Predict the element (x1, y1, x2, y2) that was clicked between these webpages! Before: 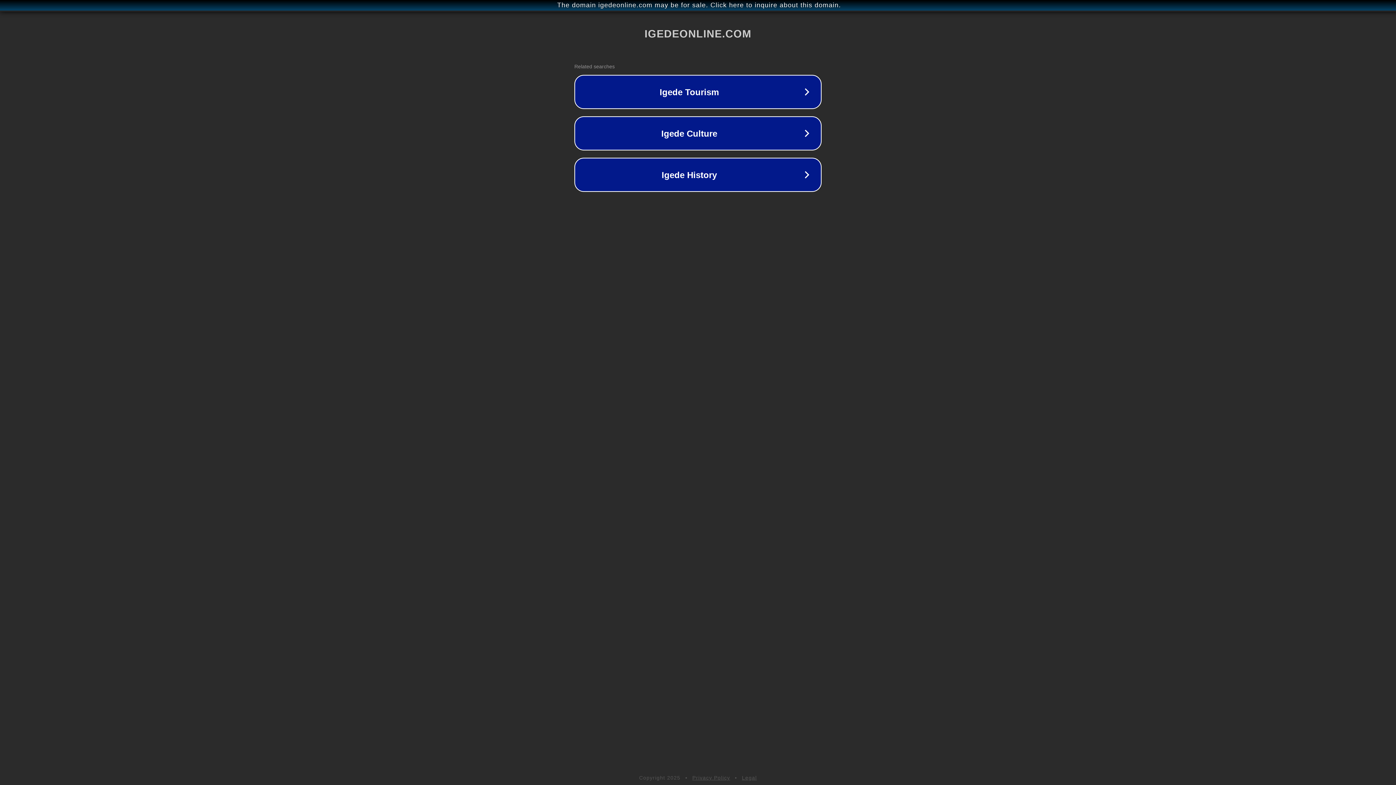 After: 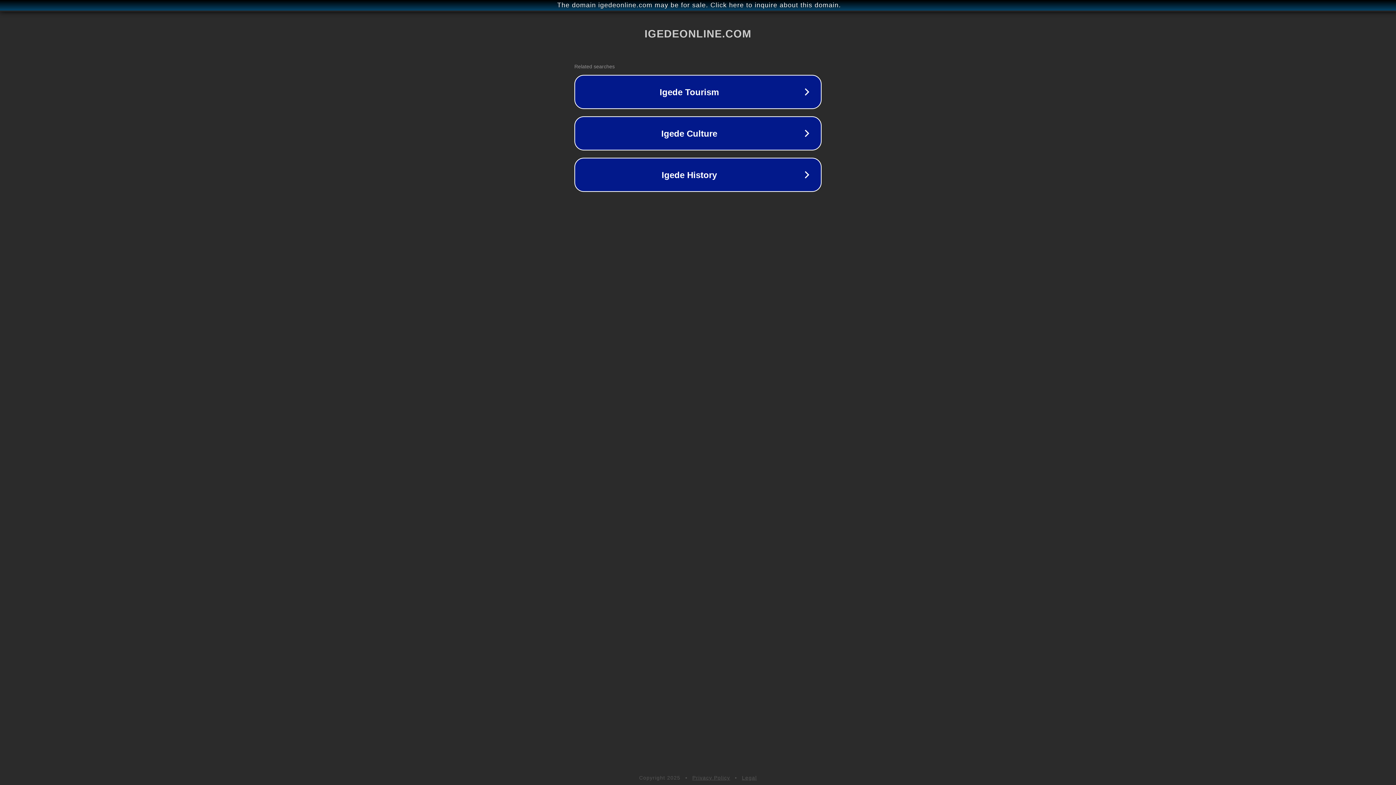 Action: label: Privacy Policy bbox: (692, 775, 730, 781)